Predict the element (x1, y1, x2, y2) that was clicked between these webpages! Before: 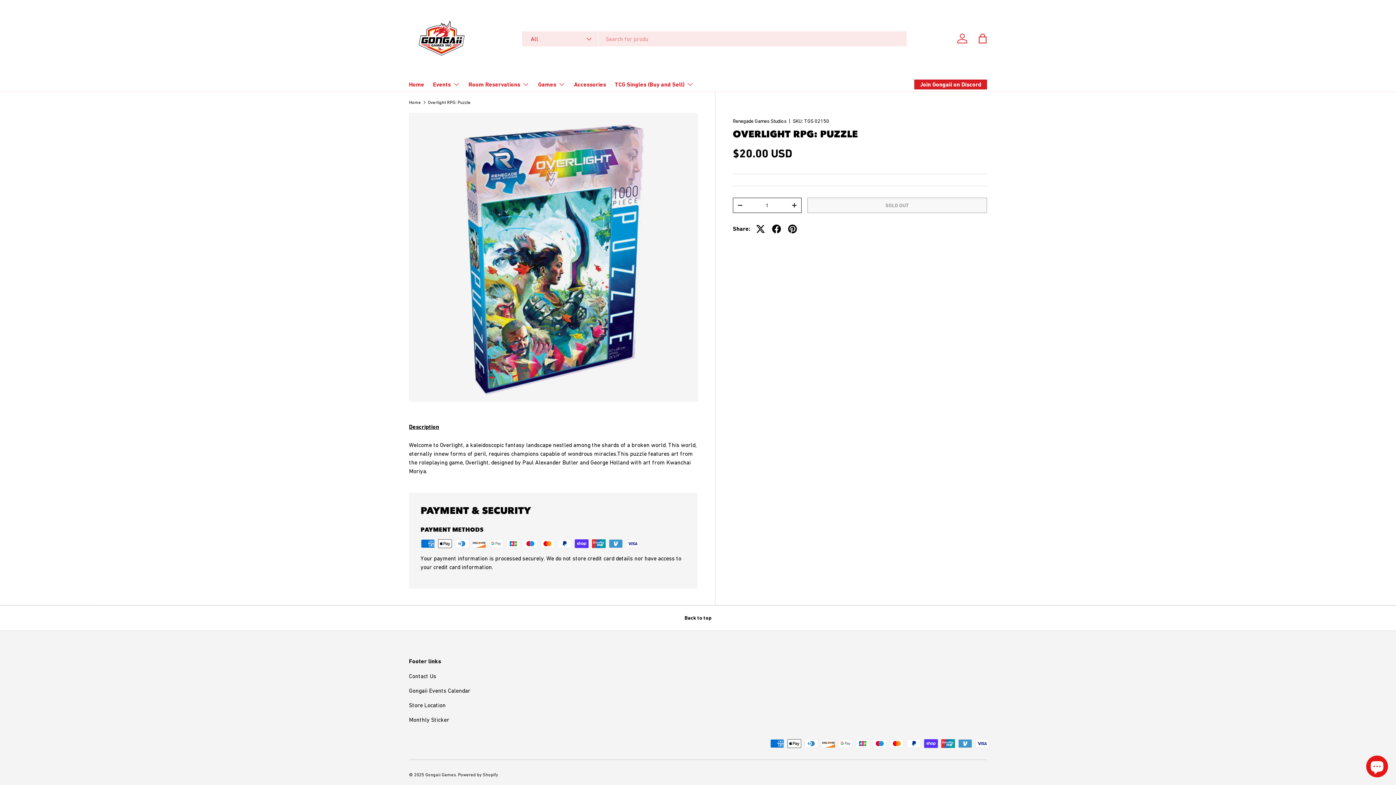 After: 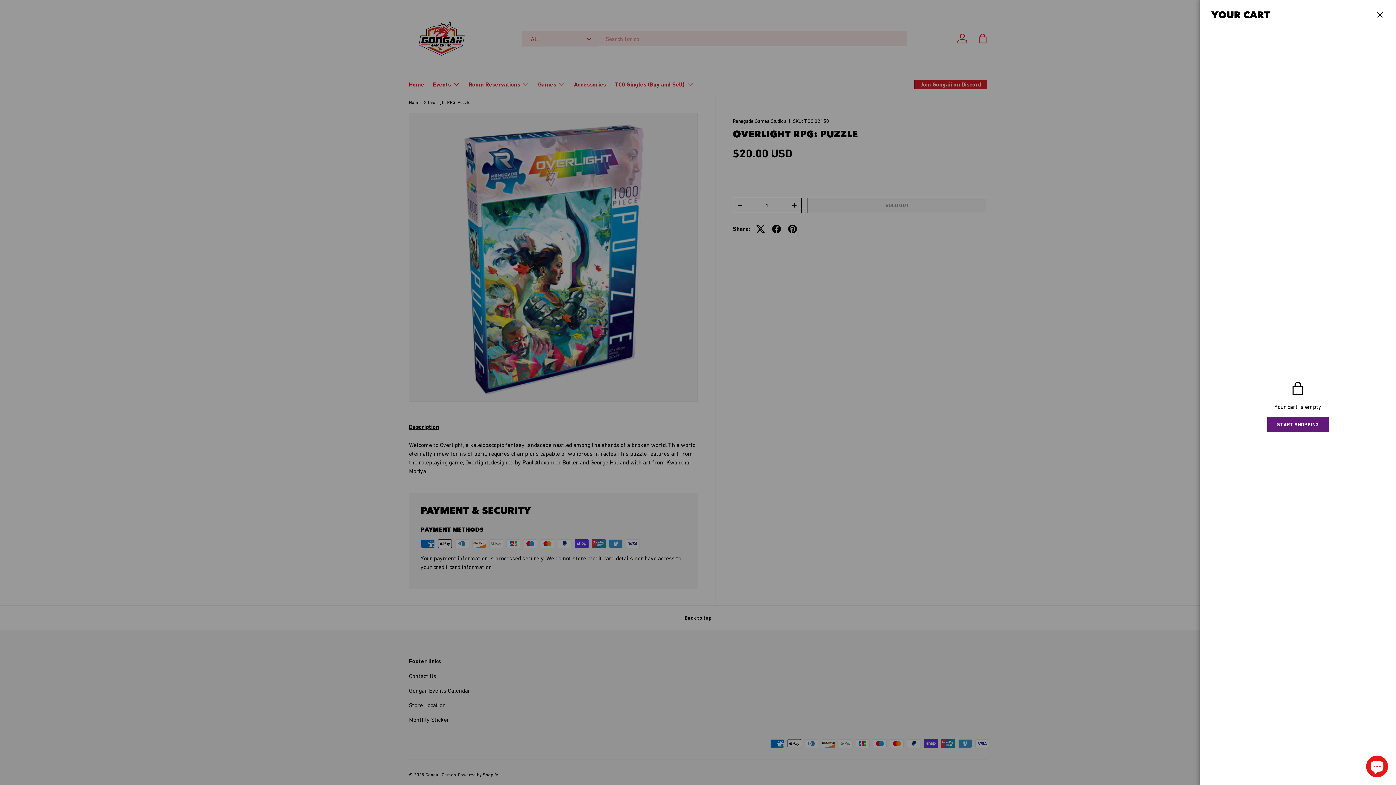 Action: bbox: (974, 30, 990, 46) label: Bag